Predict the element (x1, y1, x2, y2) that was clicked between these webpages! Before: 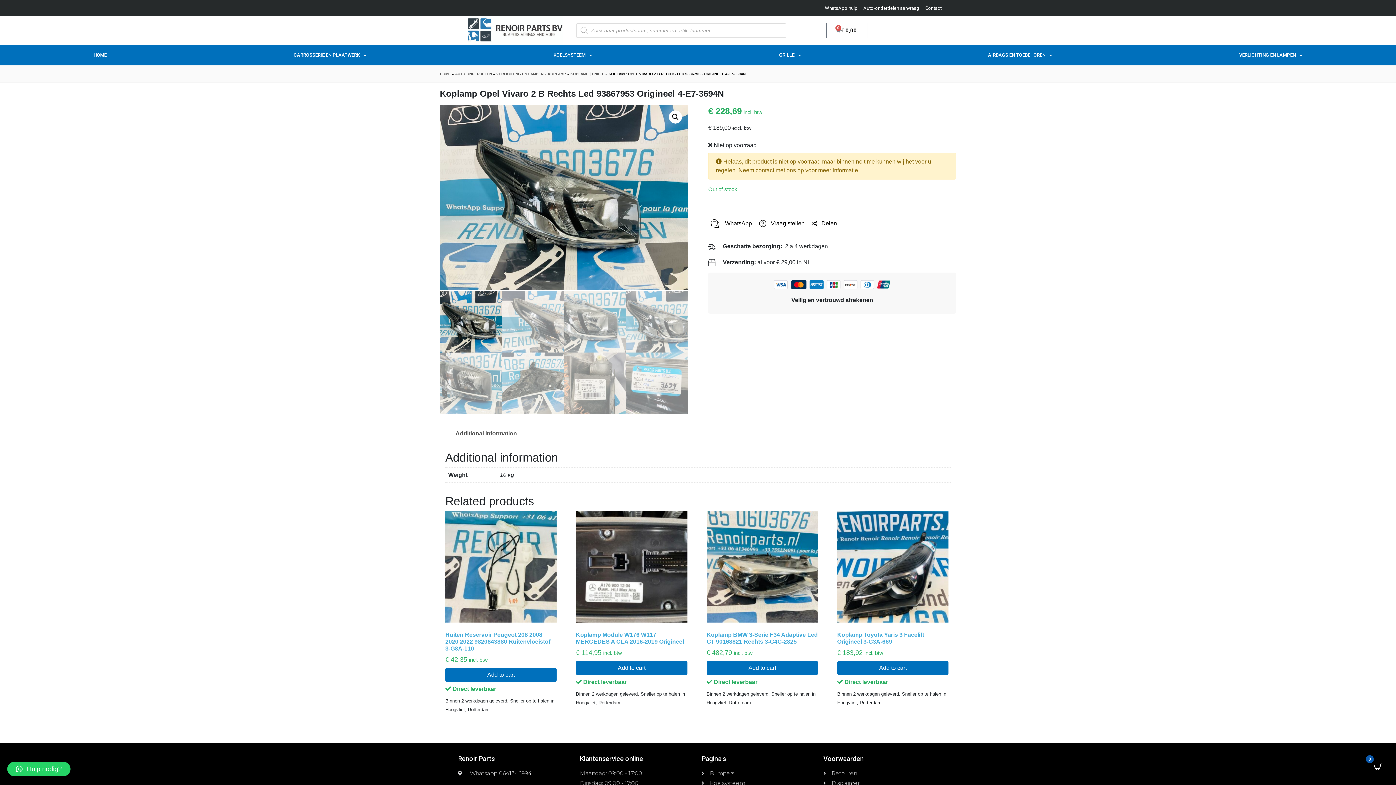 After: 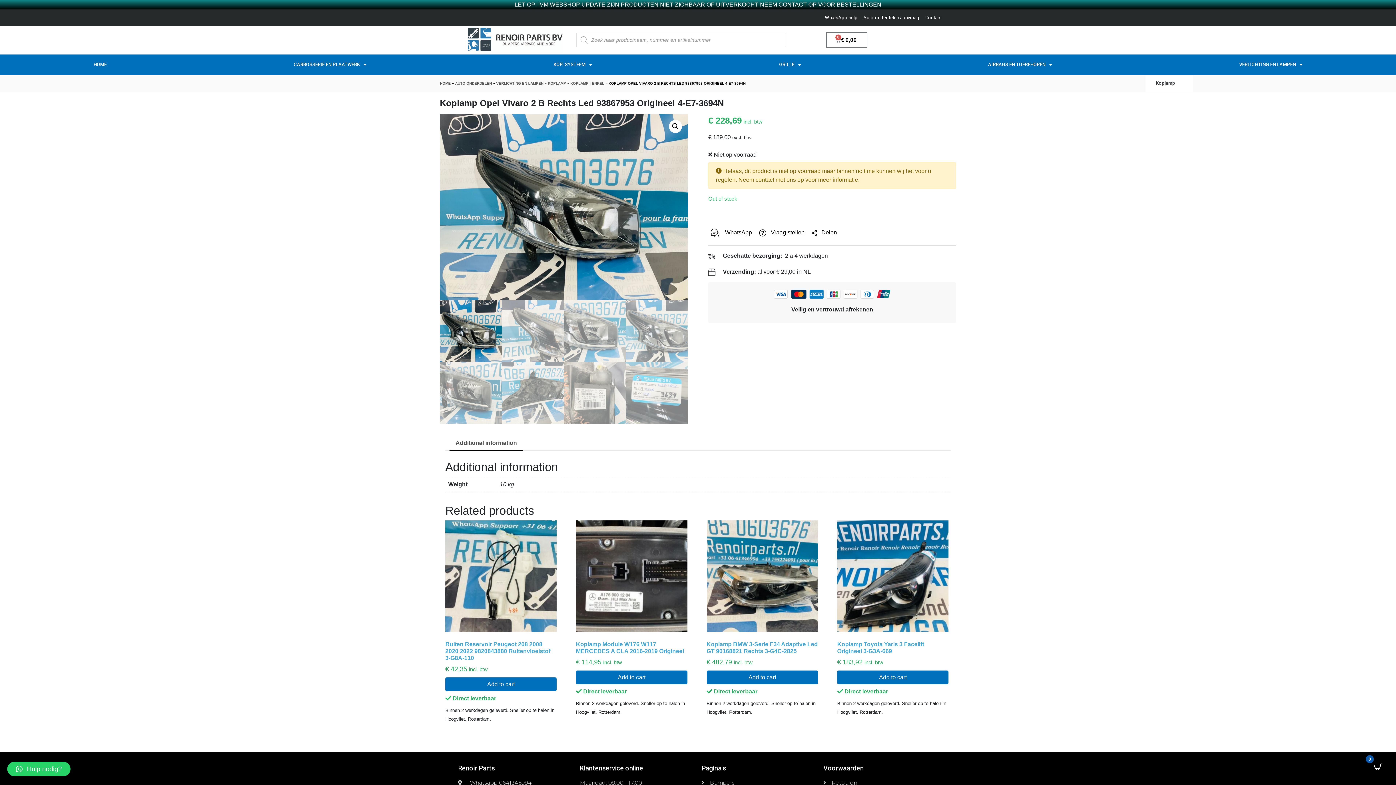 Action: label: VERLICHTING EN LAMPEN bbox: (1145, 45, 1396, 65)